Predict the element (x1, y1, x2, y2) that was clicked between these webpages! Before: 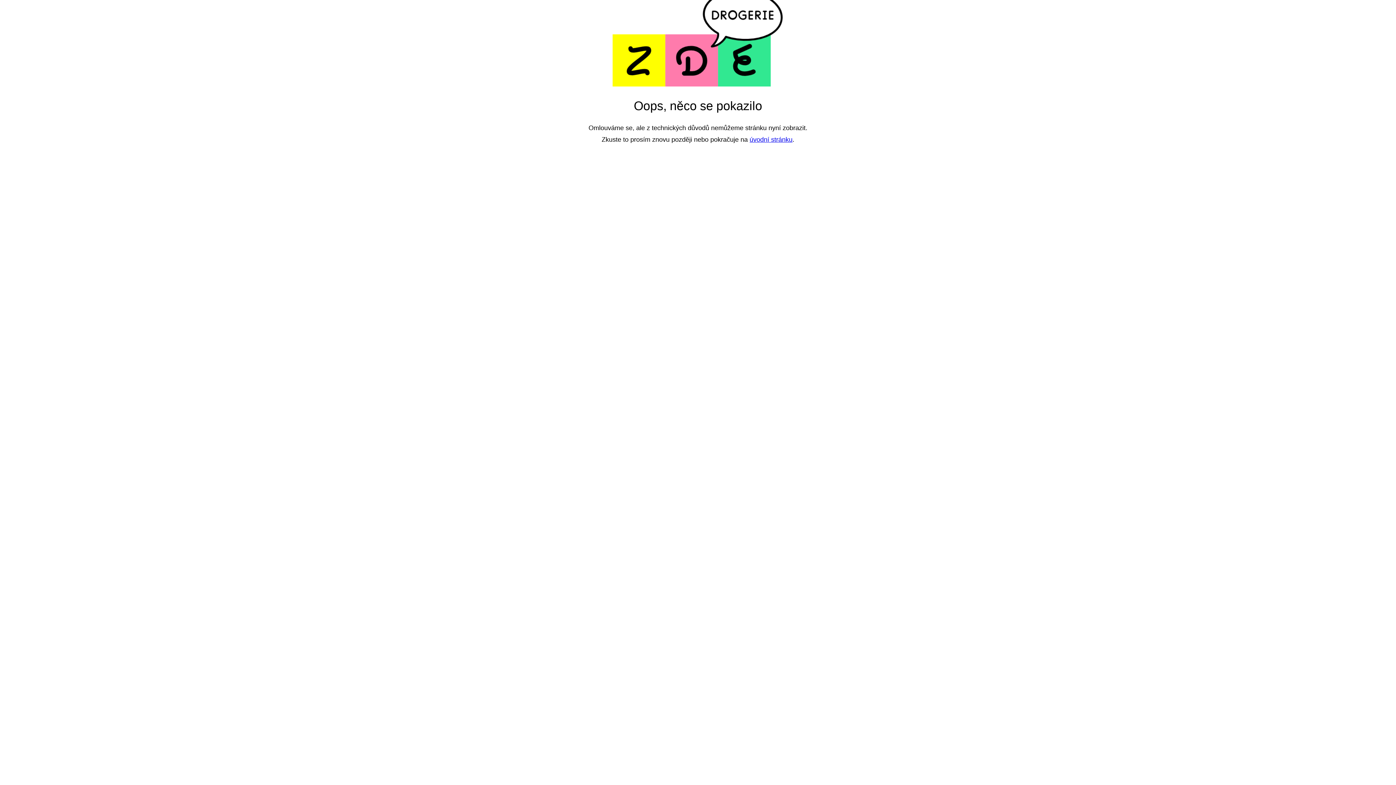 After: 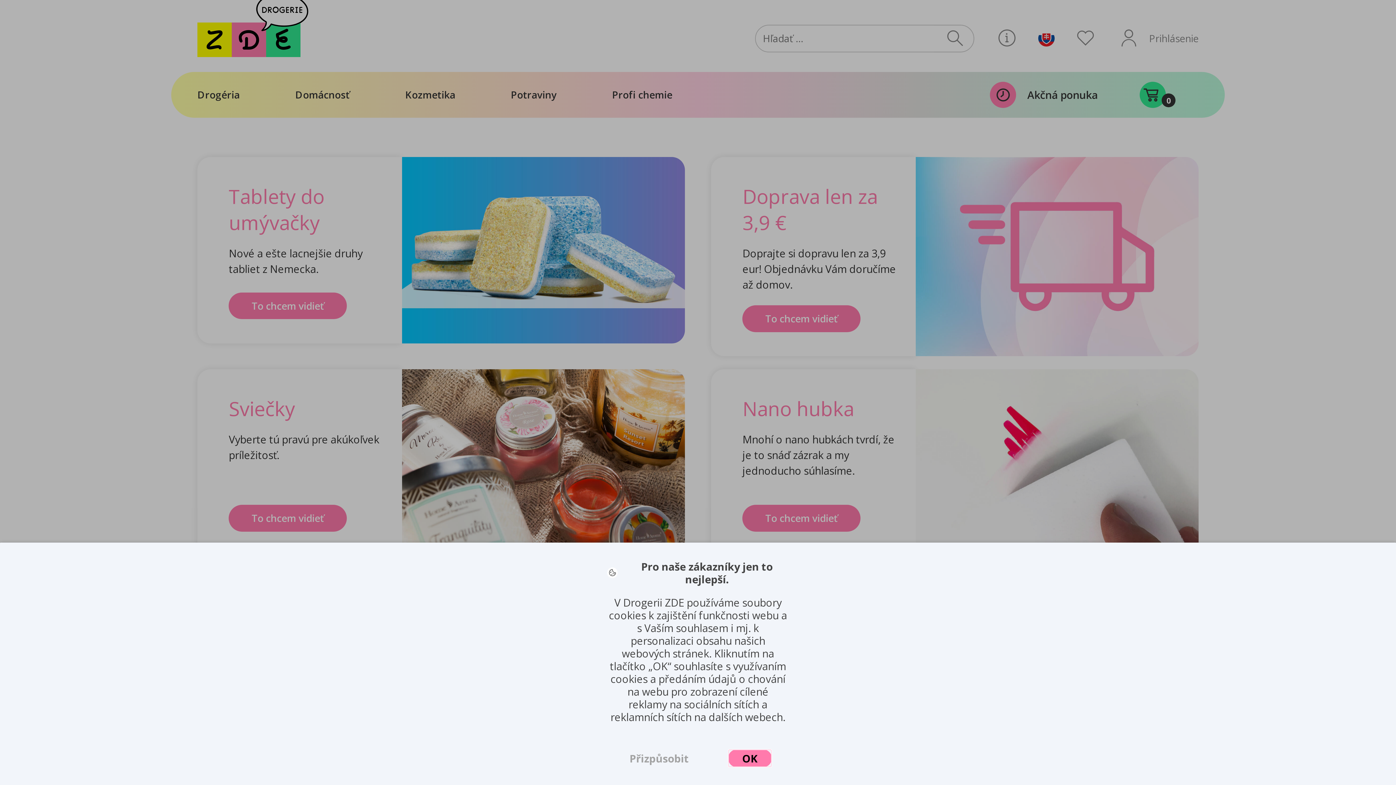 Action: label: úvodní stránku bbox: (749, 136, 792, 143)